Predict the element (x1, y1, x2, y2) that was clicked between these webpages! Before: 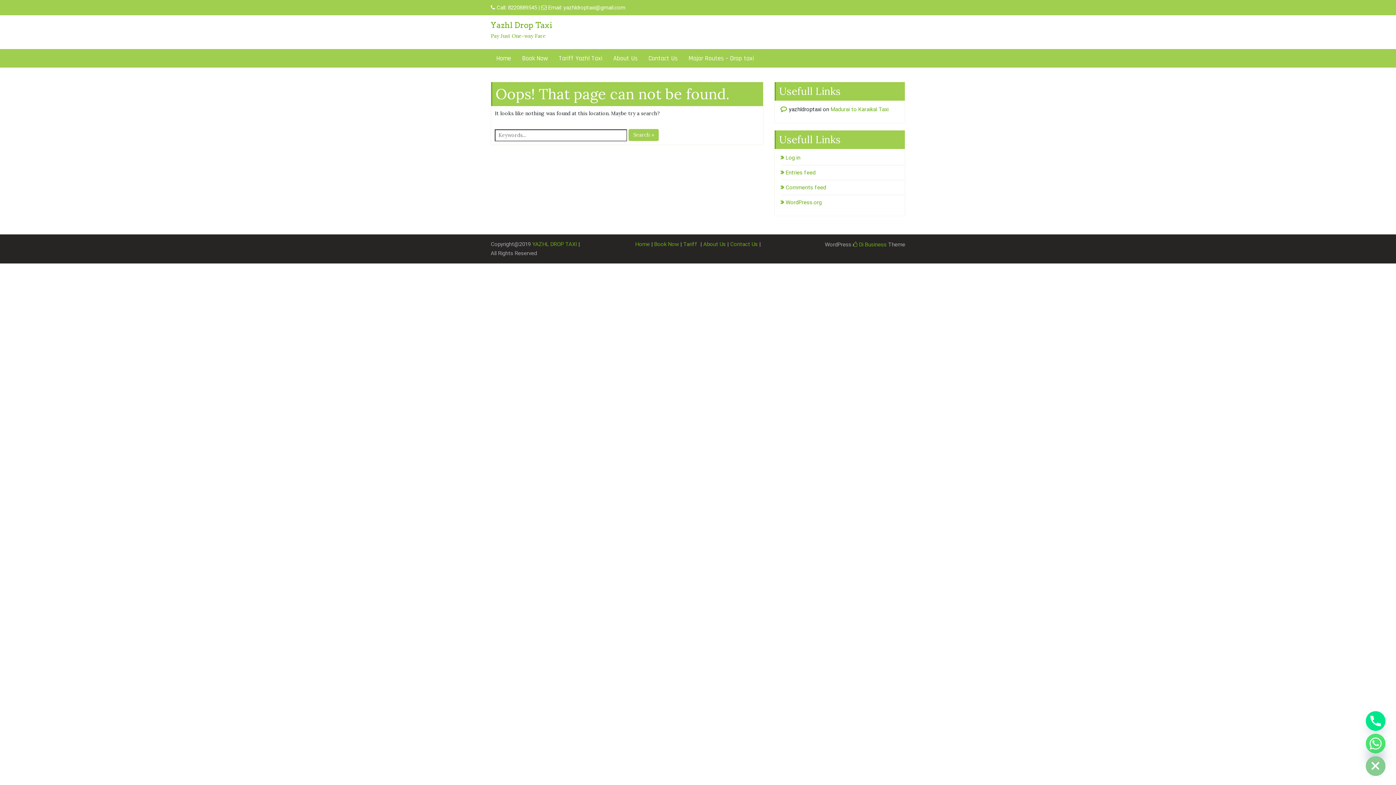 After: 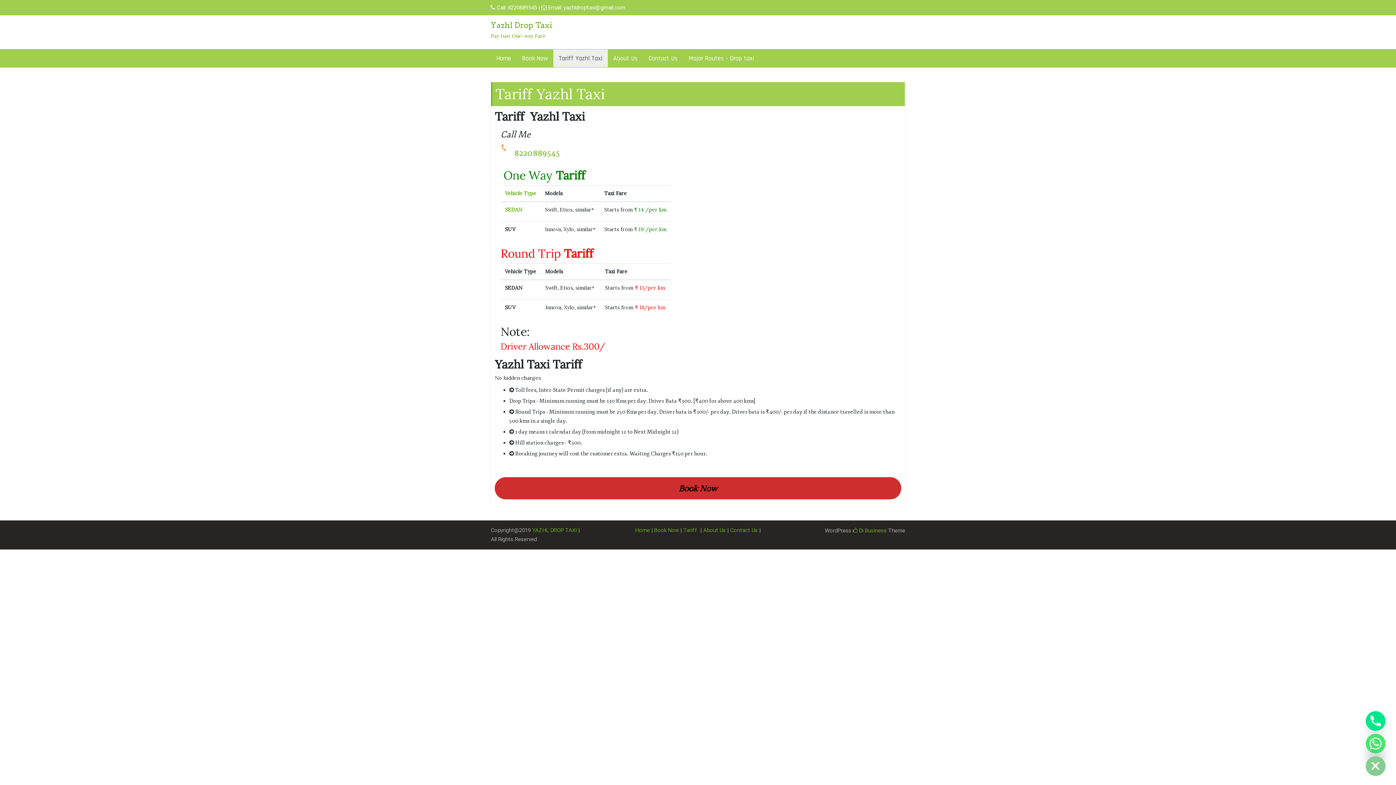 Action: bbox: (553, 49, 608, 67) label: Tariff Yazhl Taxi